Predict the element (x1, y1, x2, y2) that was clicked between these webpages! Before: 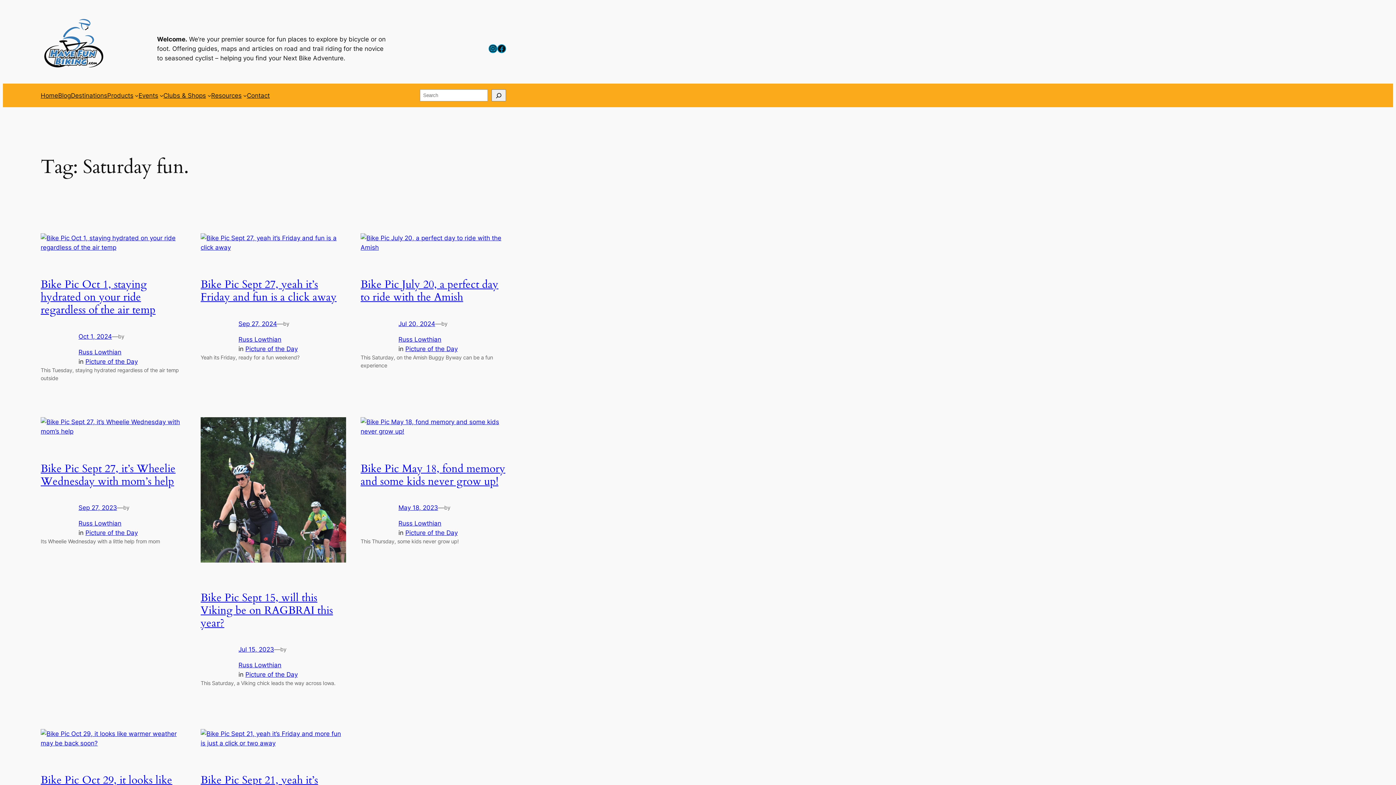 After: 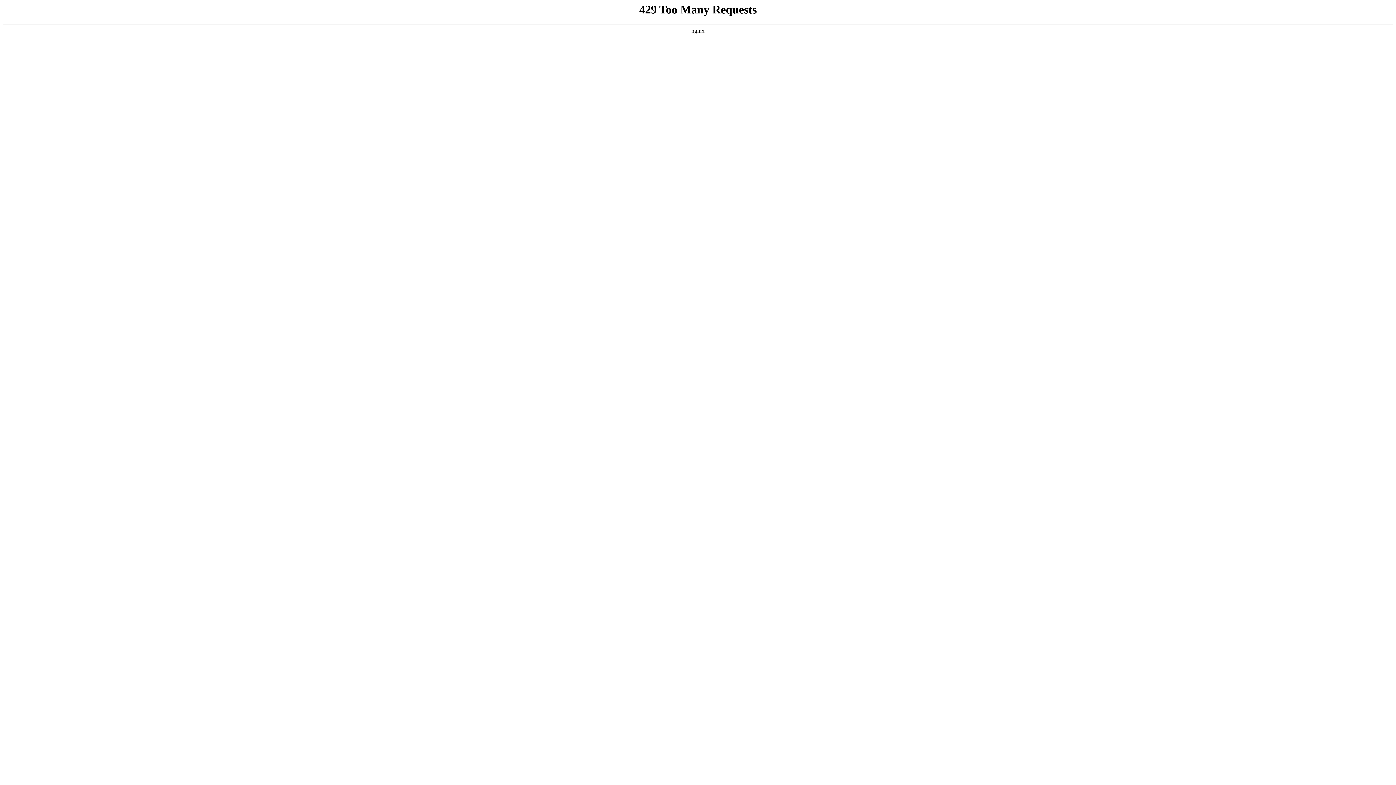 Action: bbox: (398, 504, 438, 511) label: May 18, 2023